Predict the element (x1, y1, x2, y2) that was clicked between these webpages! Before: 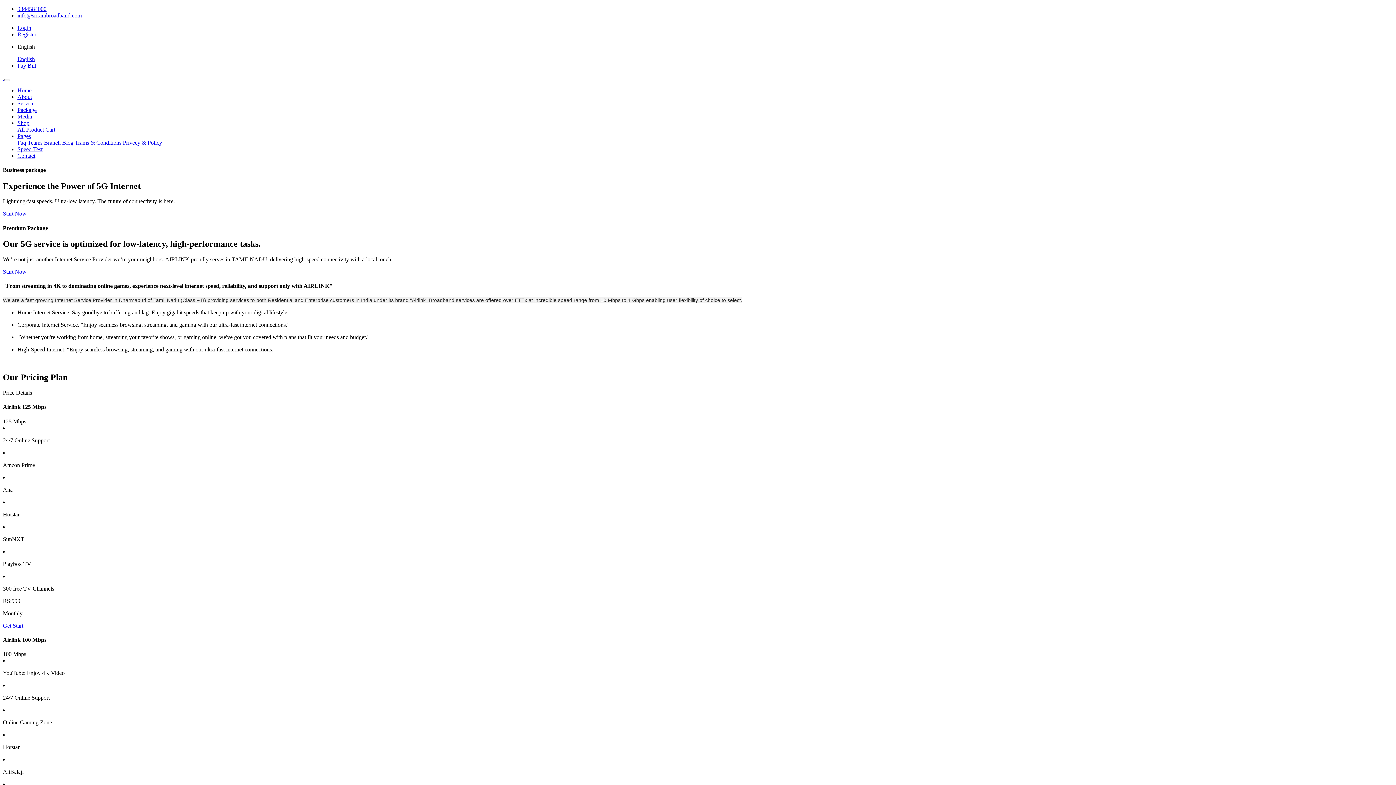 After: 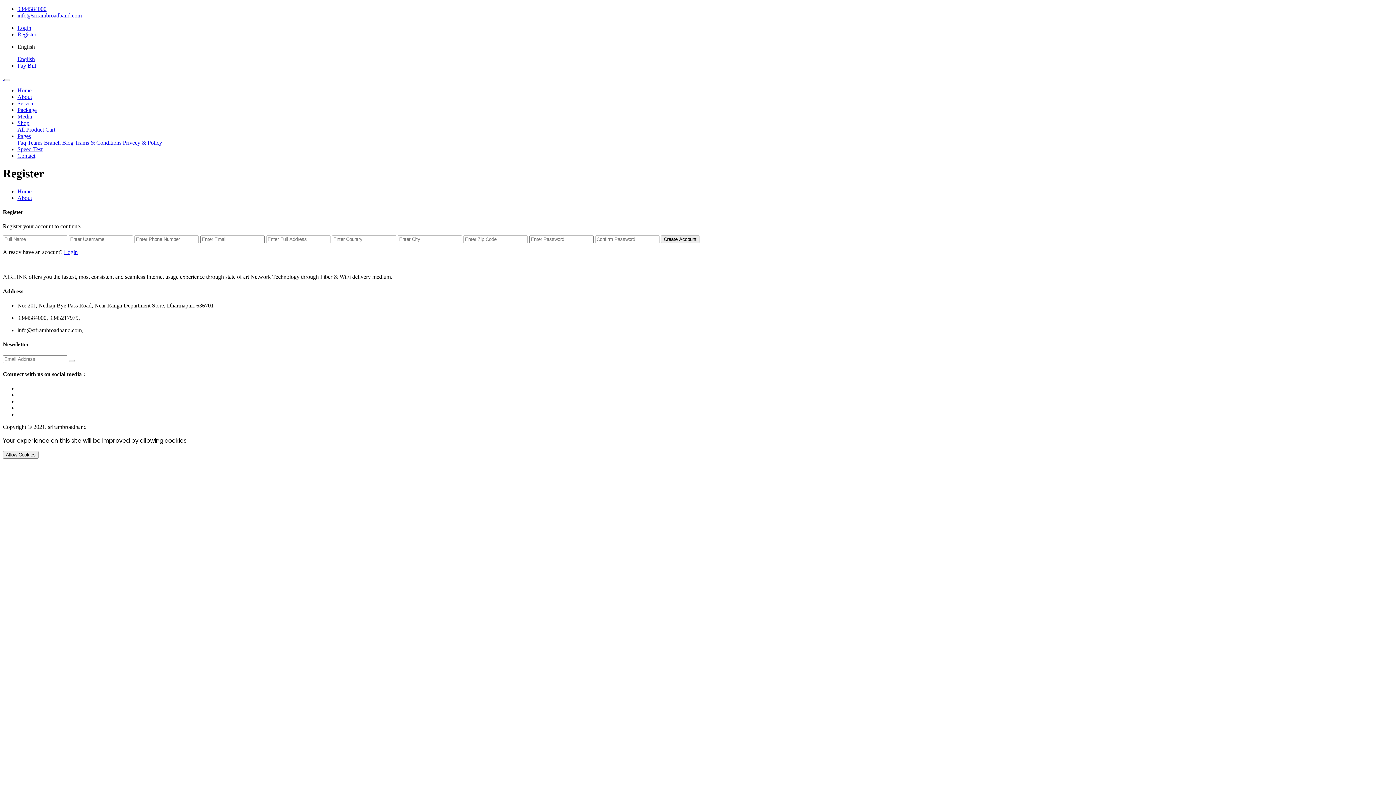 Action: bbox: (17, 31, 36, 37) label: Register